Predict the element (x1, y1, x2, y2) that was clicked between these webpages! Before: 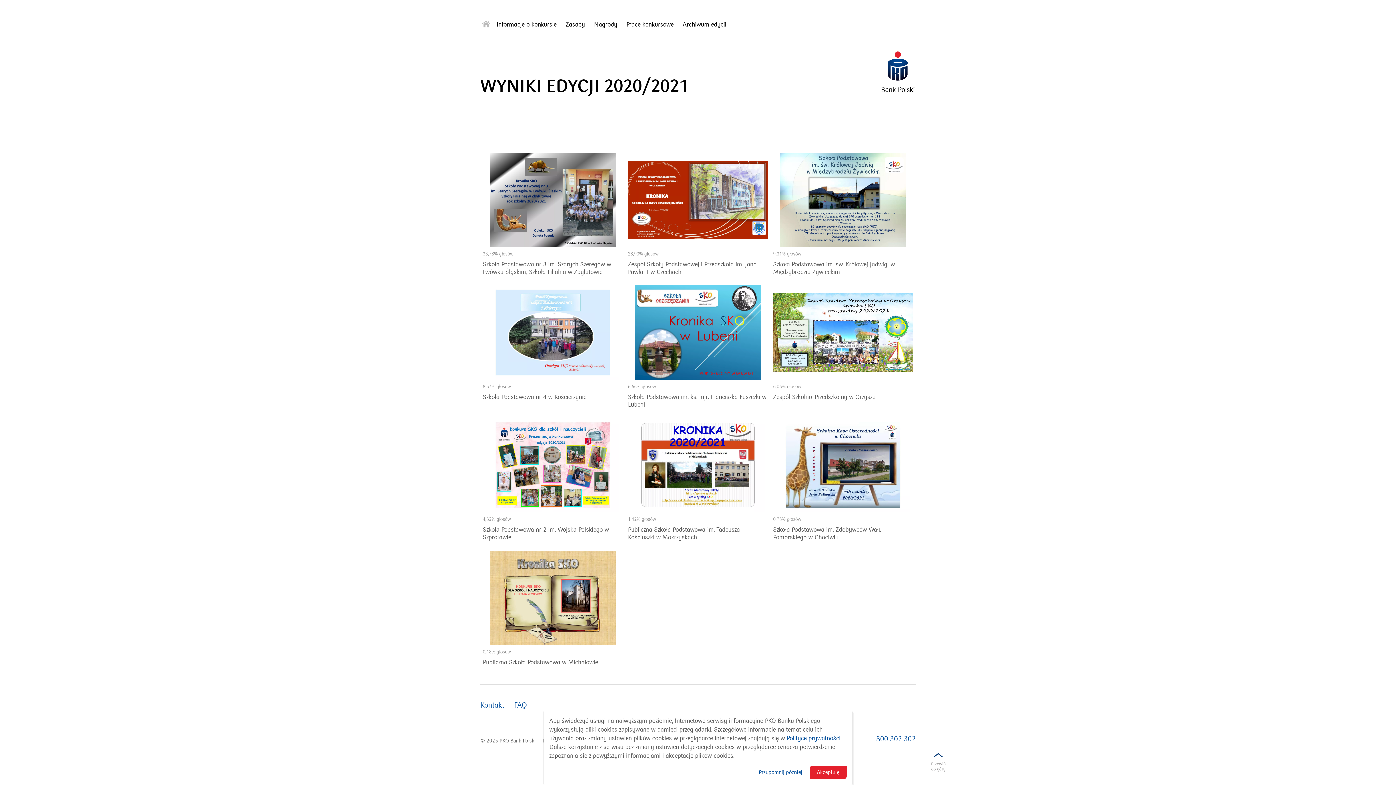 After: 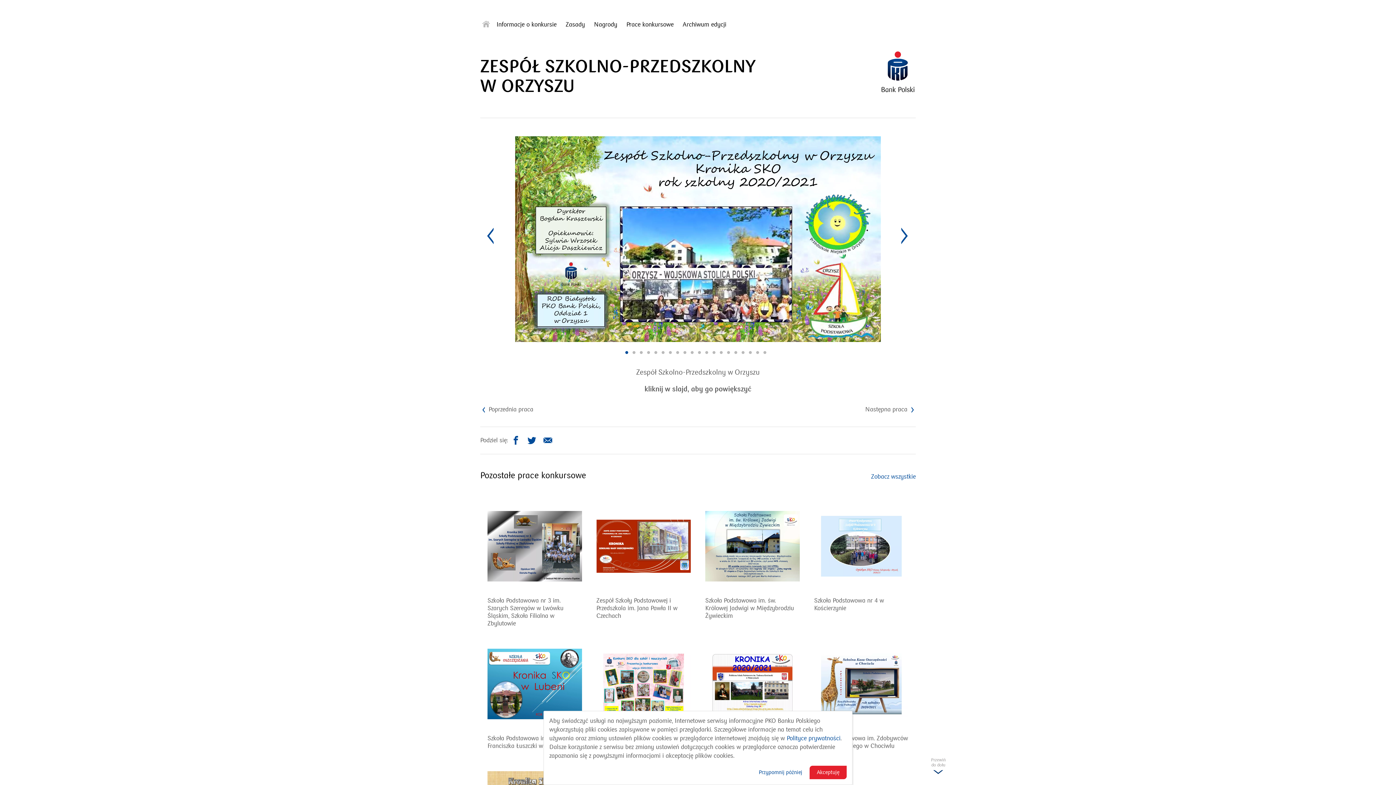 Action: bbox: (773, 285, 913, 401) label: 6,06% głosów

Zespół Szkolno-Przedszkolny w Orzyszu